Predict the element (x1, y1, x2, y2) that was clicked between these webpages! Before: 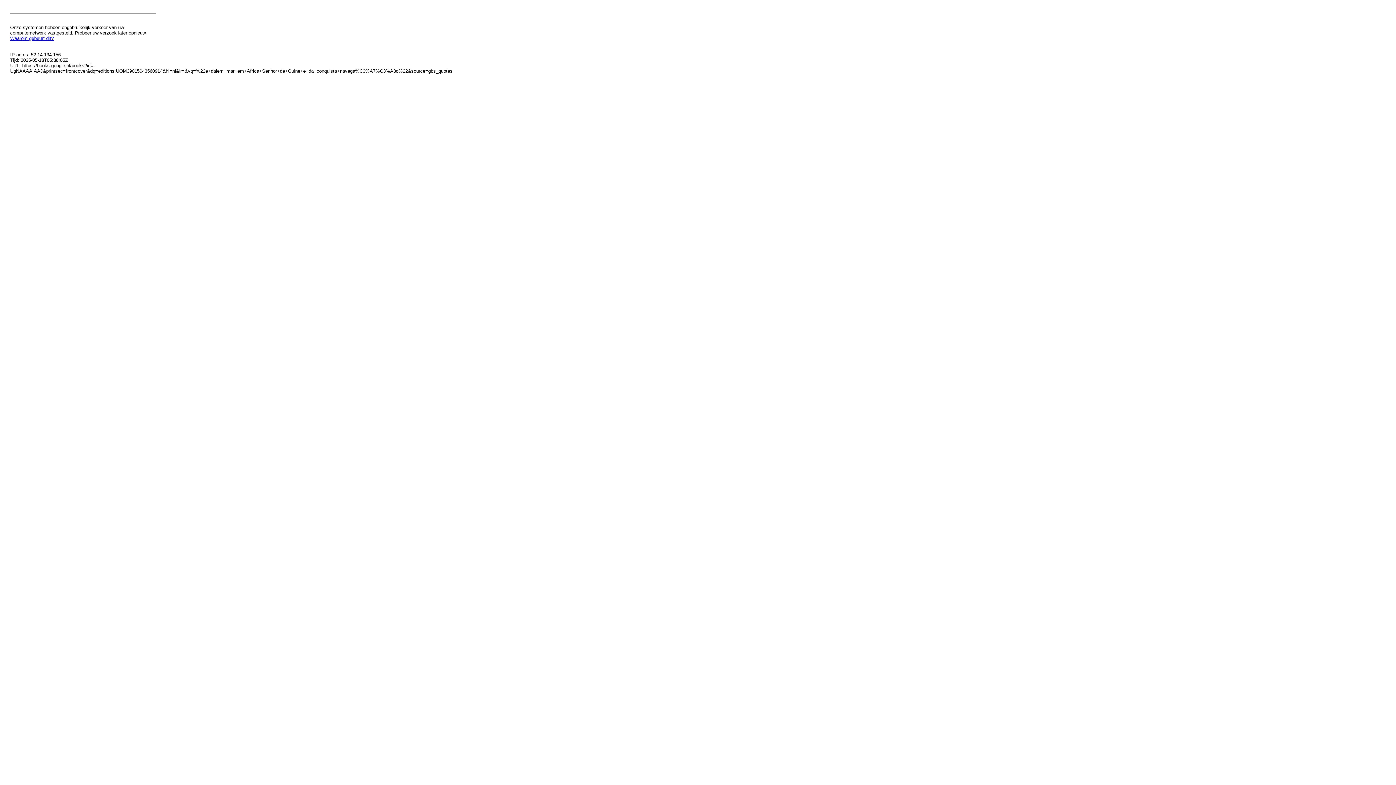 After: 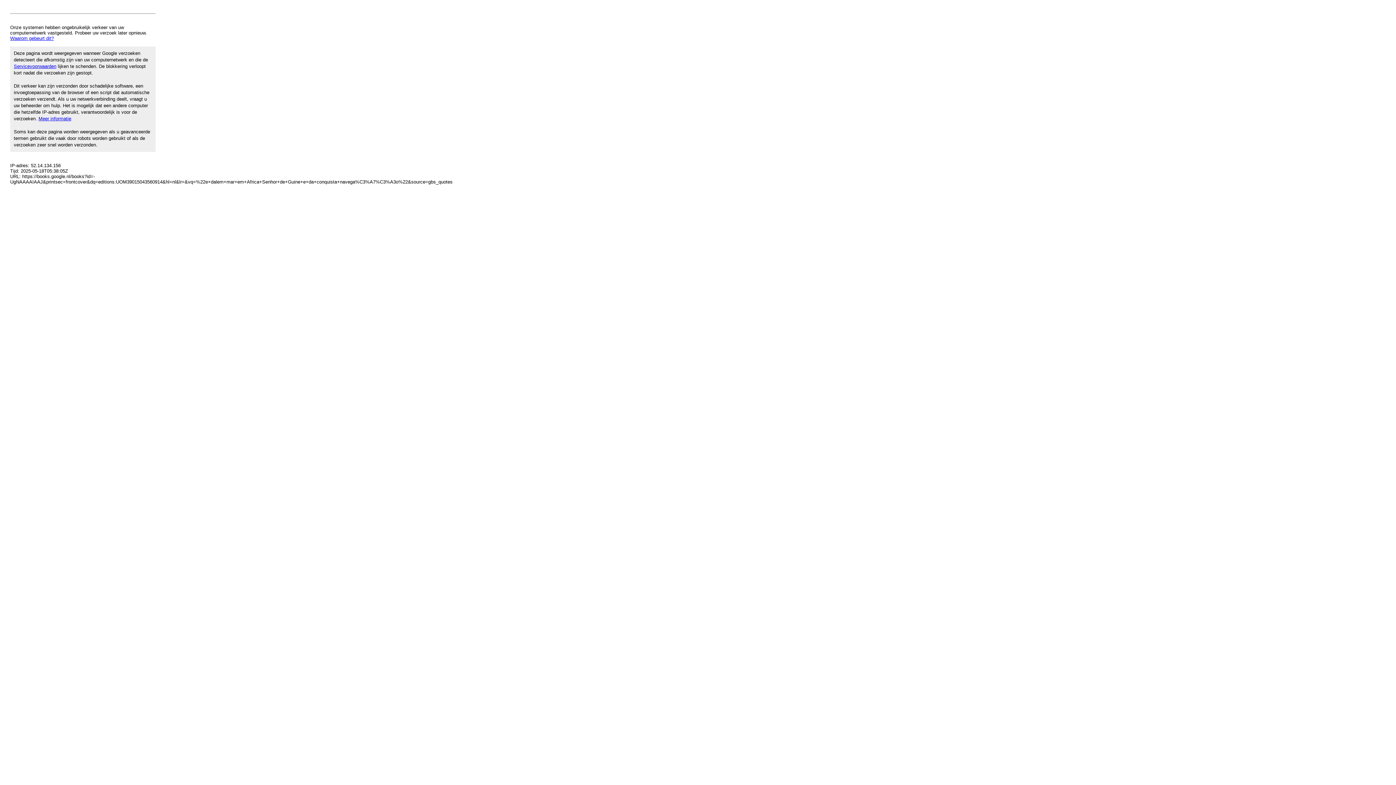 Action: label: Waarom gebeurt dit? bbox: (10, 35, 53, 41)